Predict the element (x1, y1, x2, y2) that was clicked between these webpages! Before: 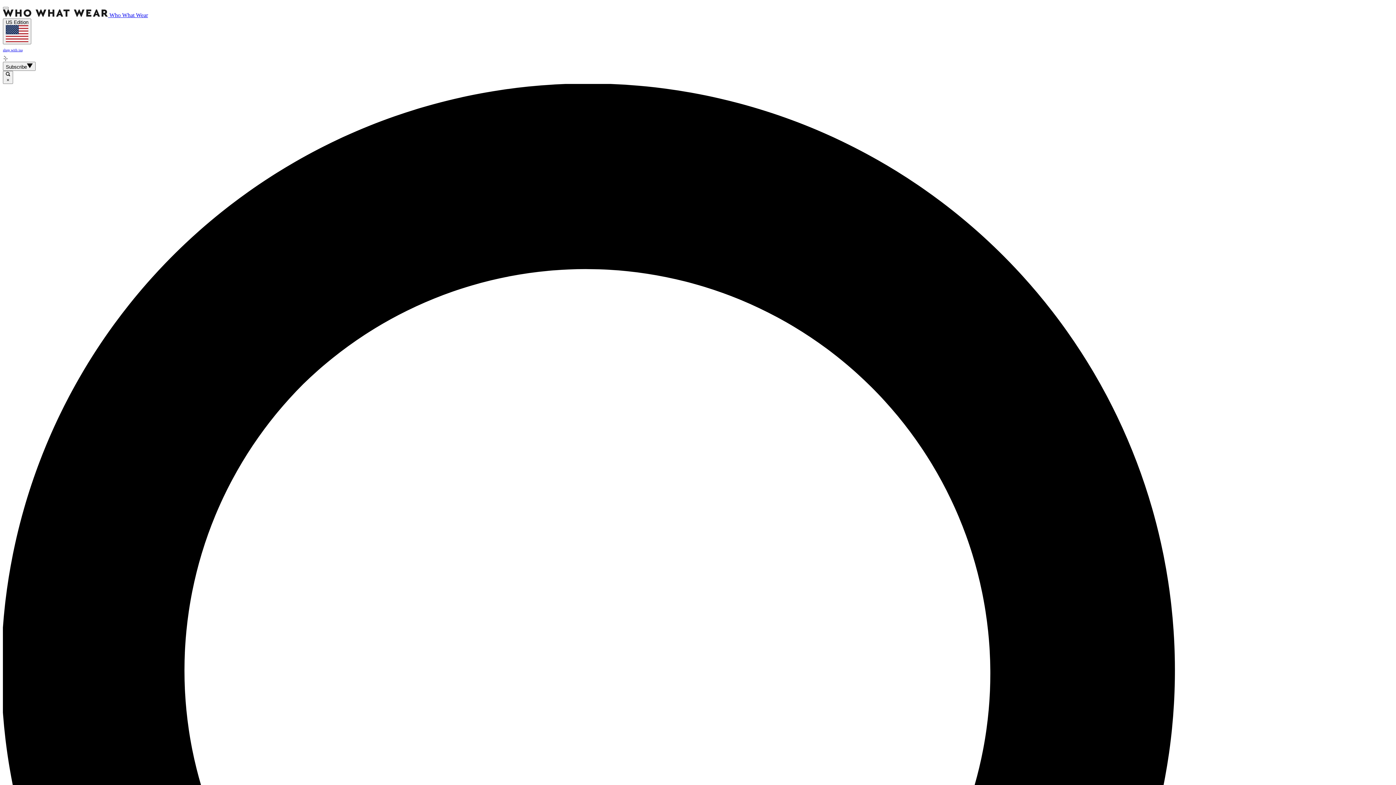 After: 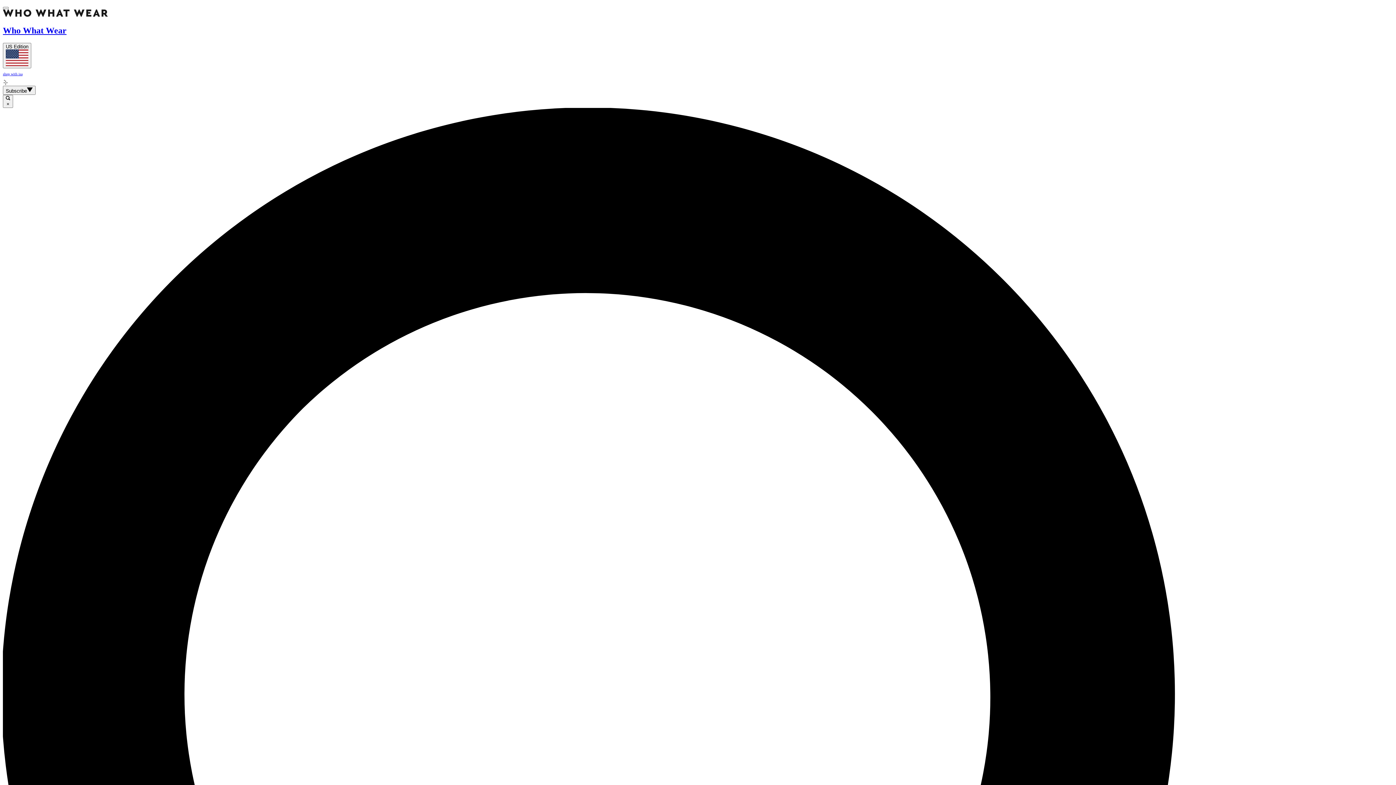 Action: bbox: (2, 12, 148, 18) label:  Who What Wear